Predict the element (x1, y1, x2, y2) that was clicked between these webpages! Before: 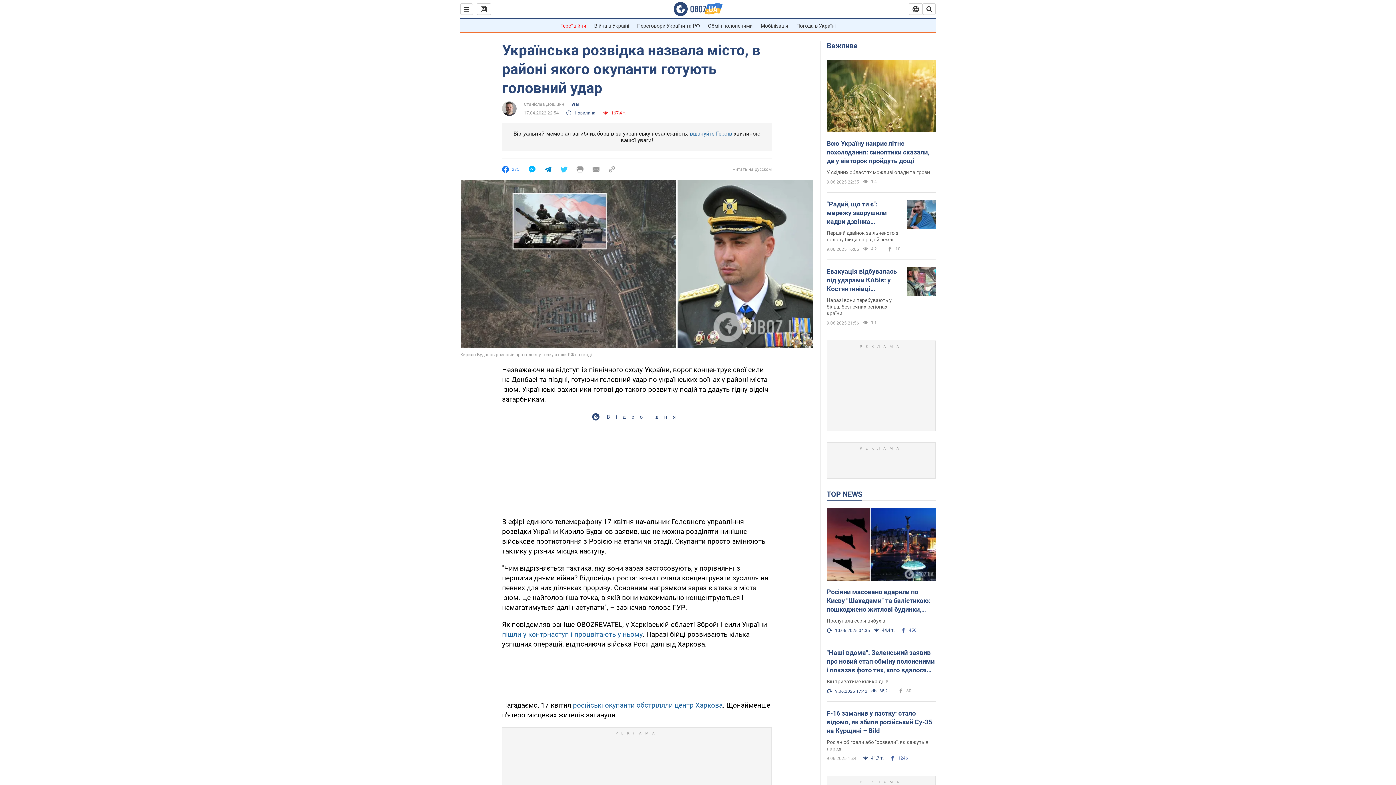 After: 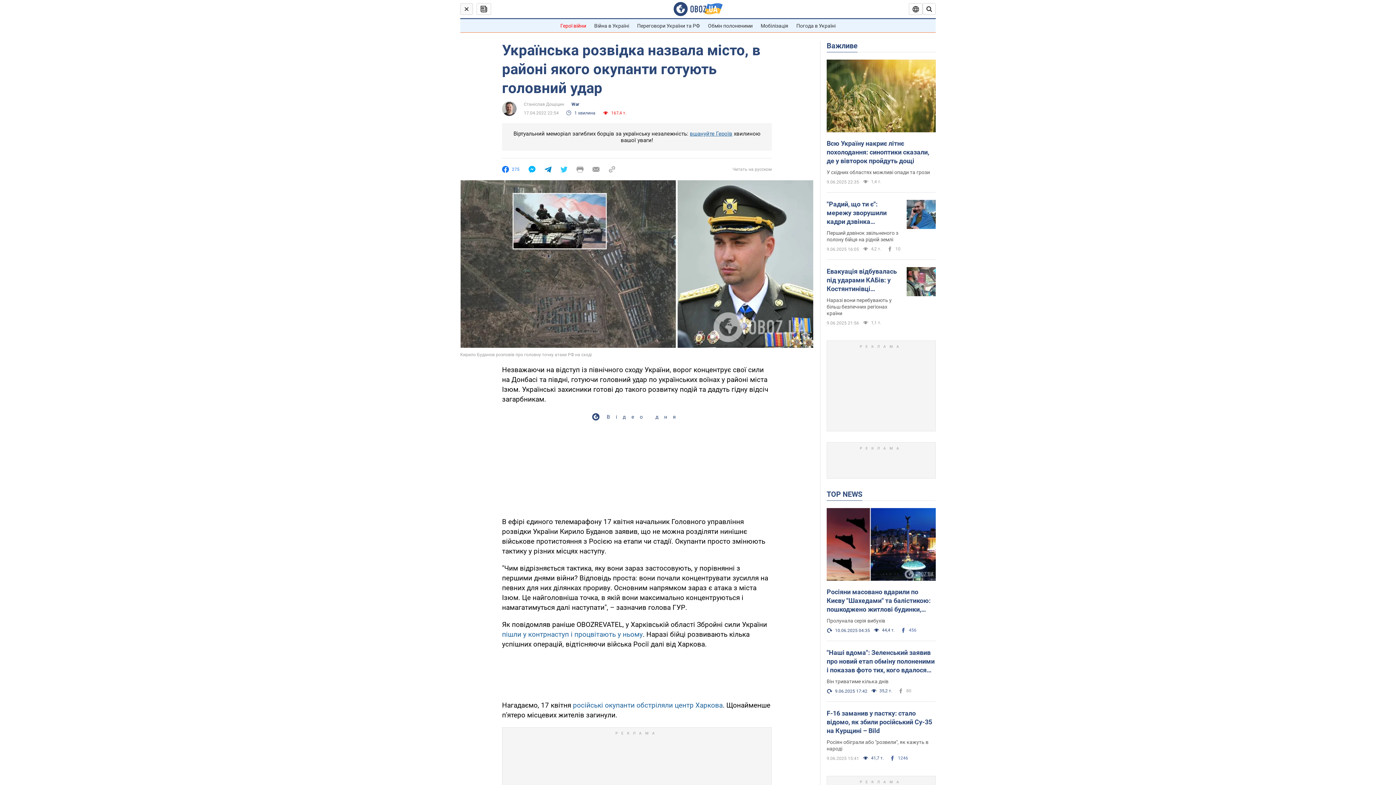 Action: bbox: (460, 3, 473, 14)